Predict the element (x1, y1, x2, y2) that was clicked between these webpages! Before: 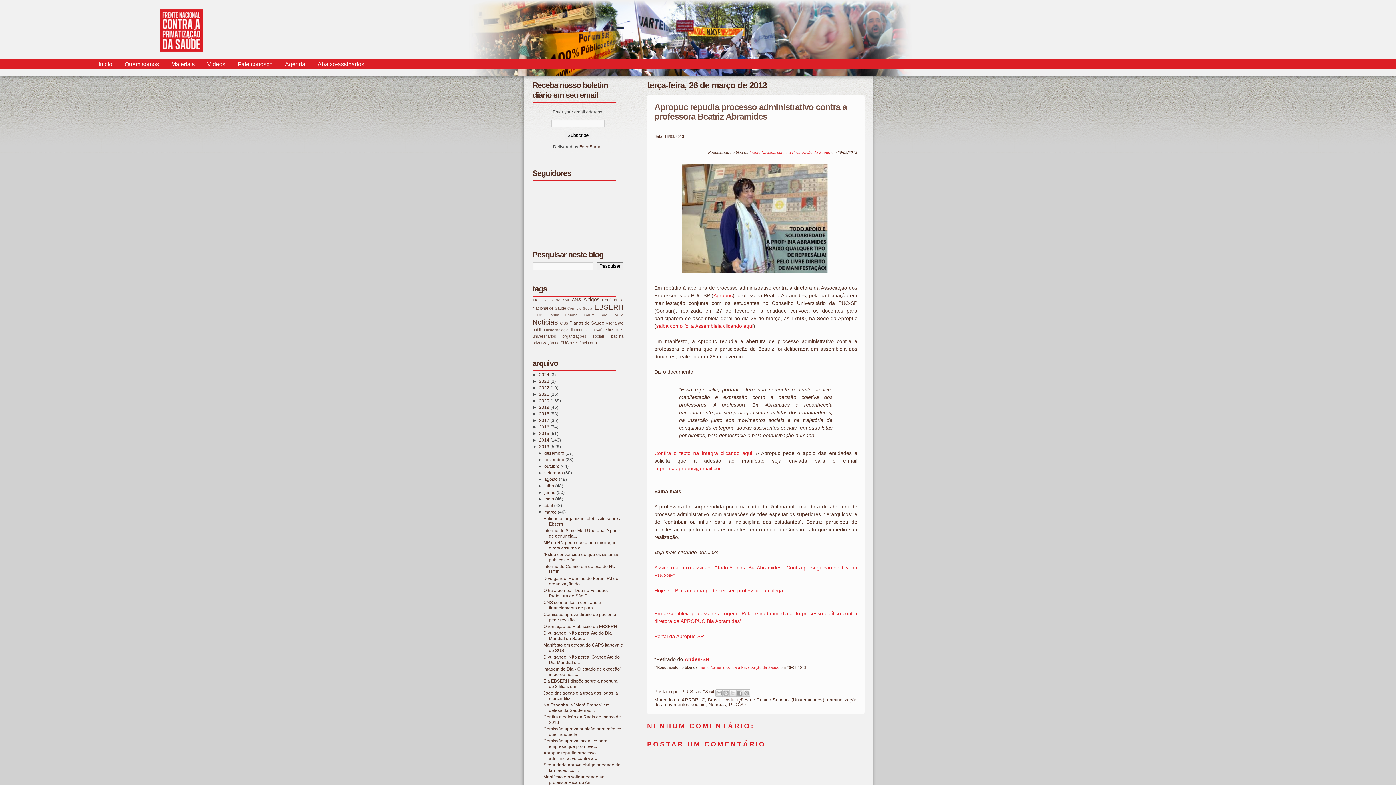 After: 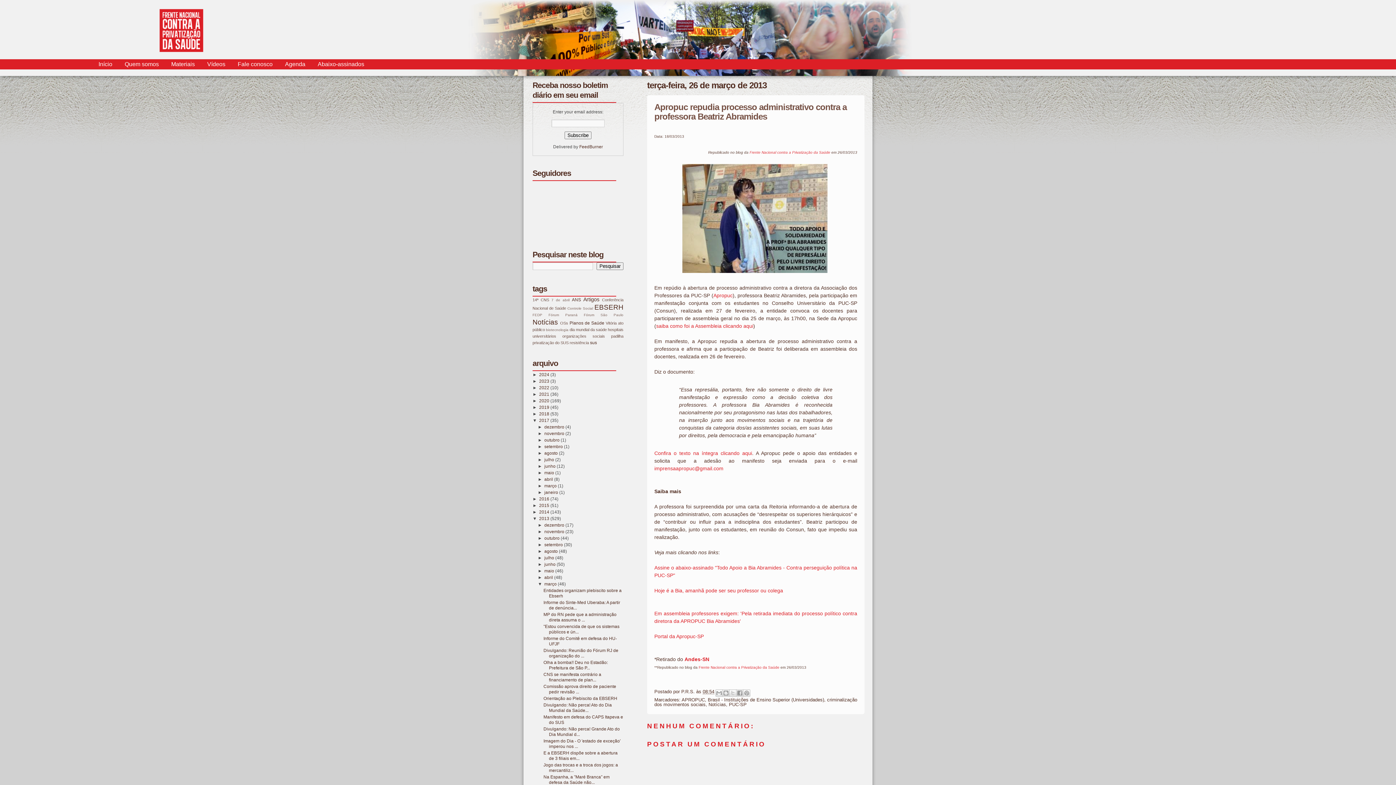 Action: label: ►   bbox: (532, 418, 539, 423)